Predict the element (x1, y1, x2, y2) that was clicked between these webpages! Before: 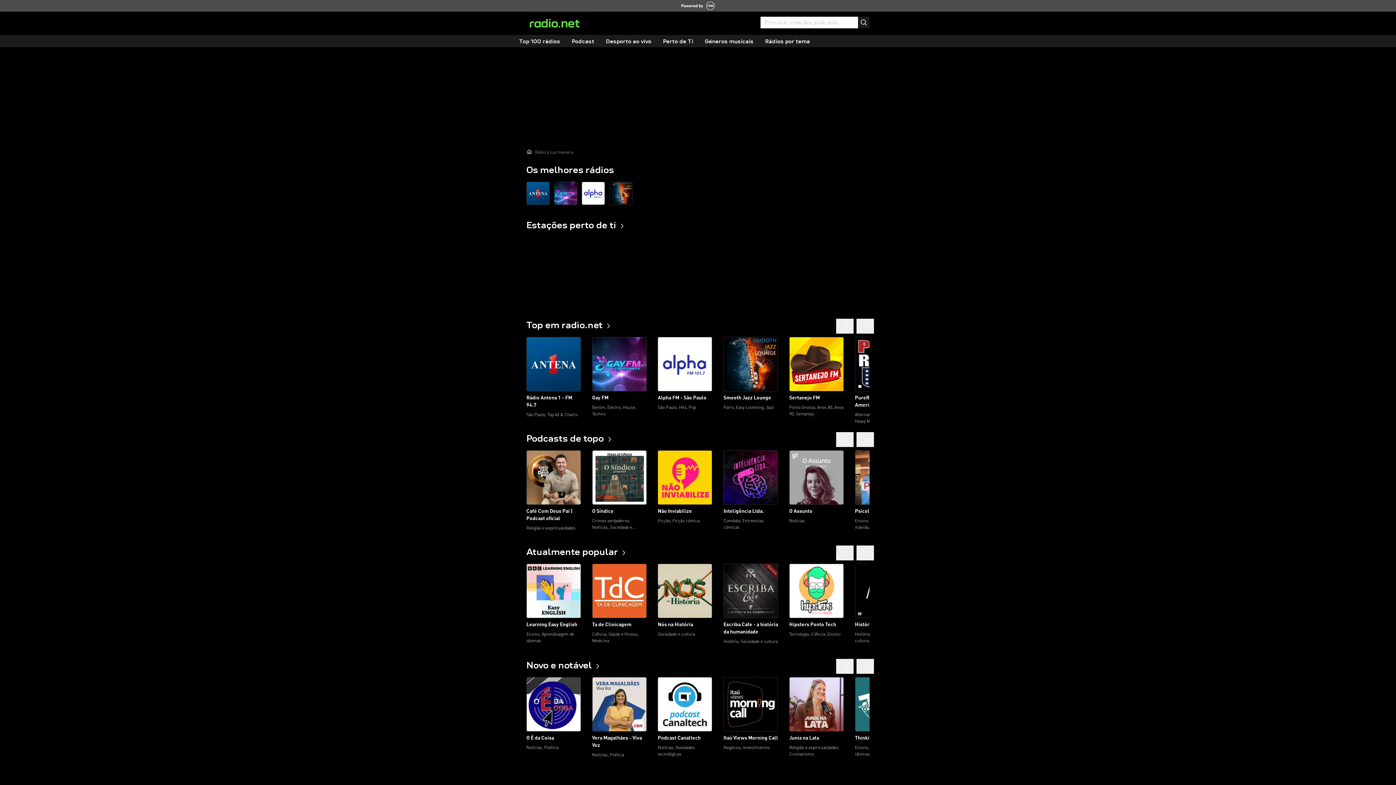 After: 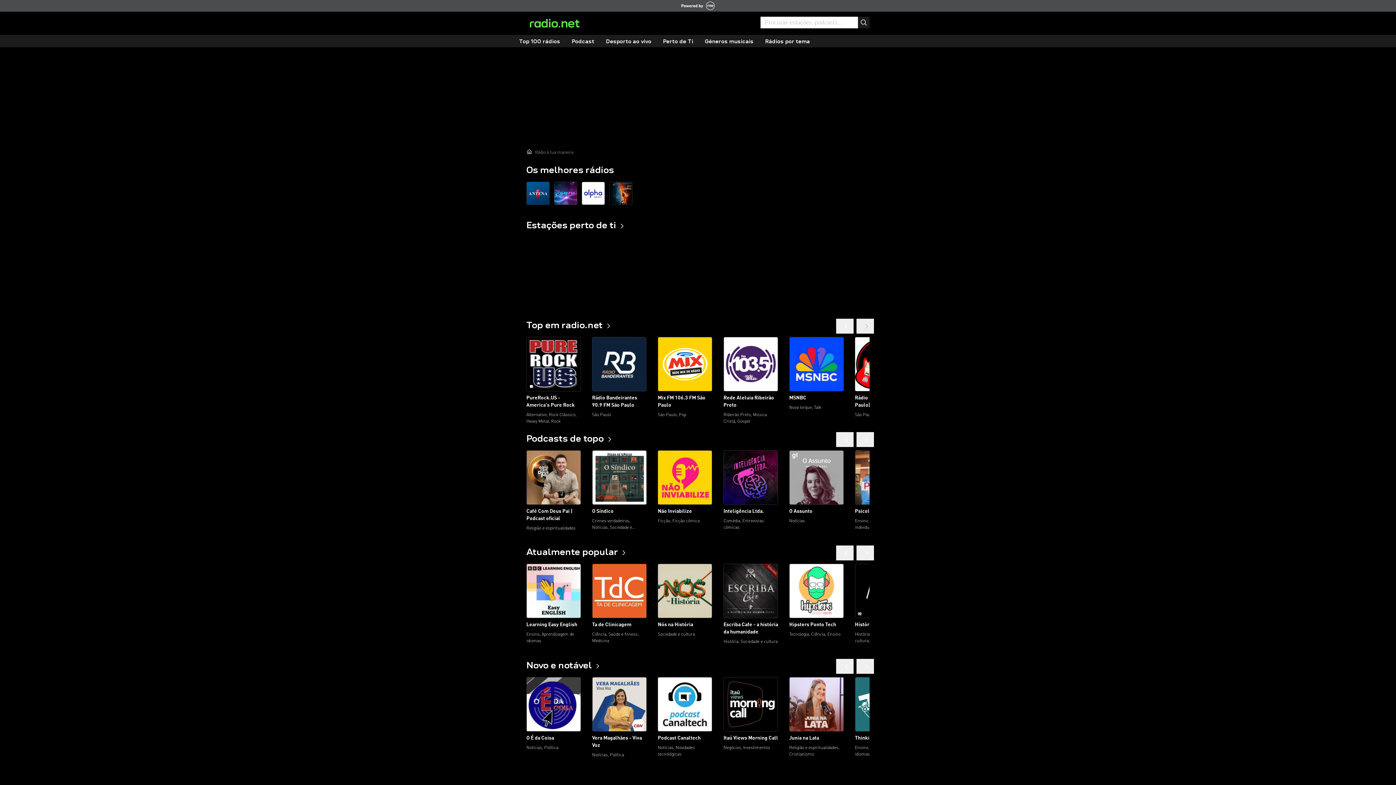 Action: bbox: (856, 319, 874, 333)